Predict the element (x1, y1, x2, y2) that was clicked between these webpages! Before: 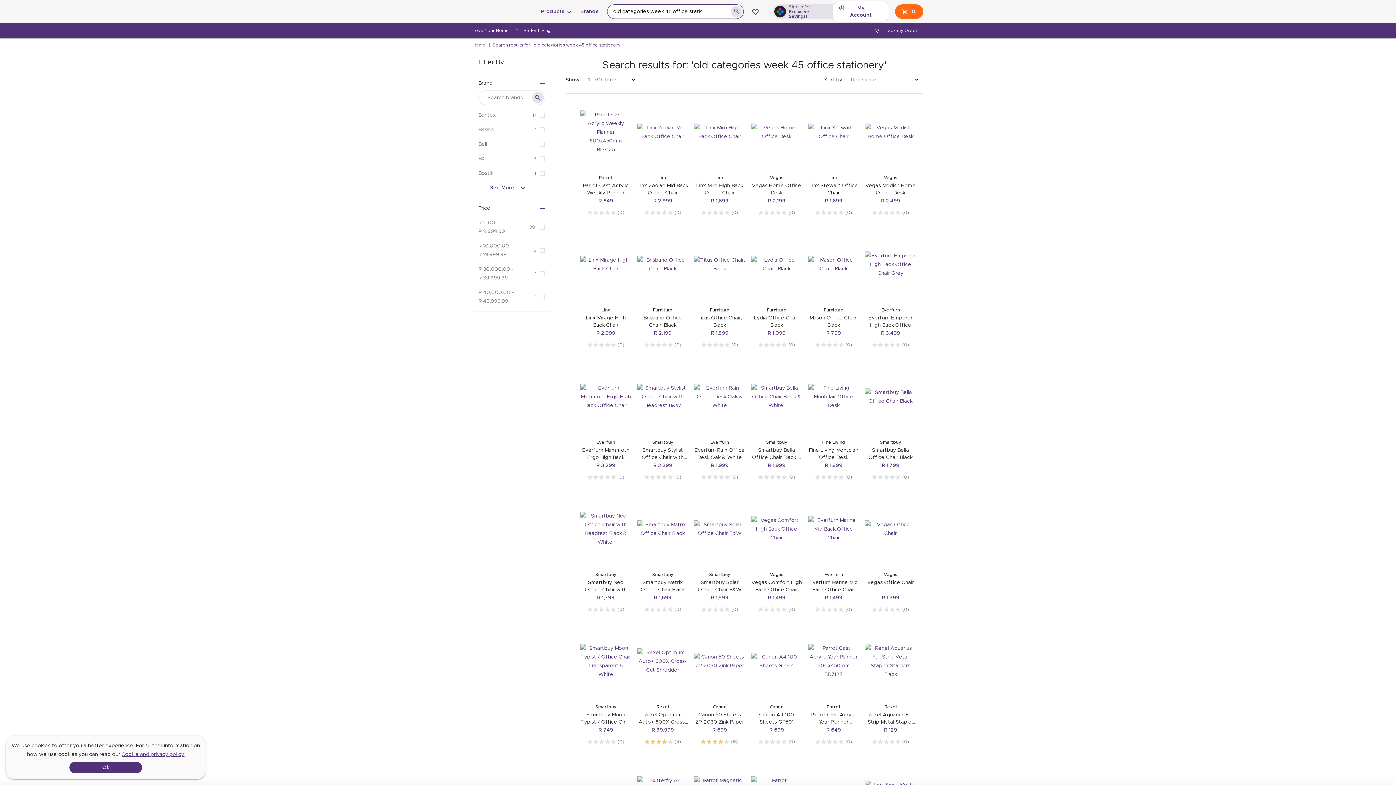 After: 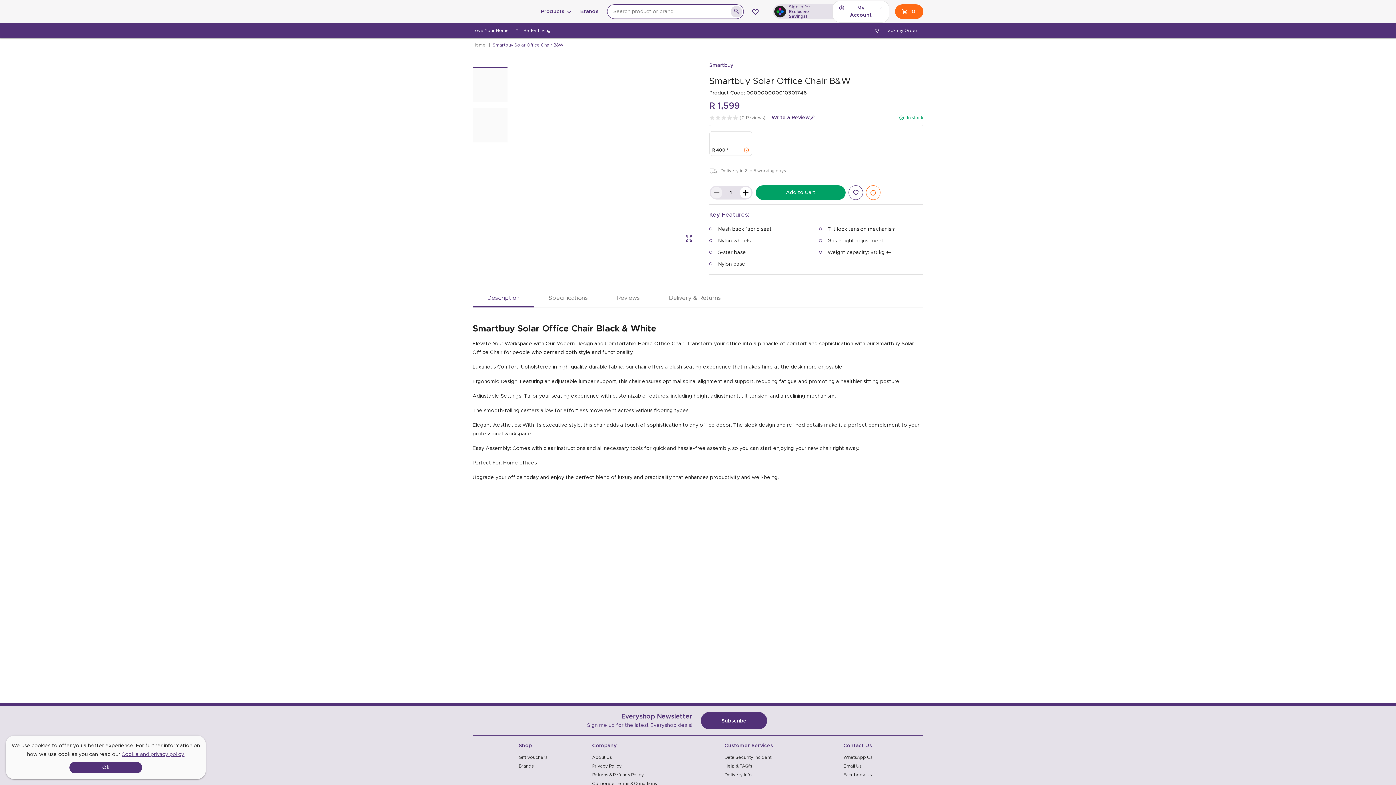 Action: bbox: (694, 496, 745, 617)